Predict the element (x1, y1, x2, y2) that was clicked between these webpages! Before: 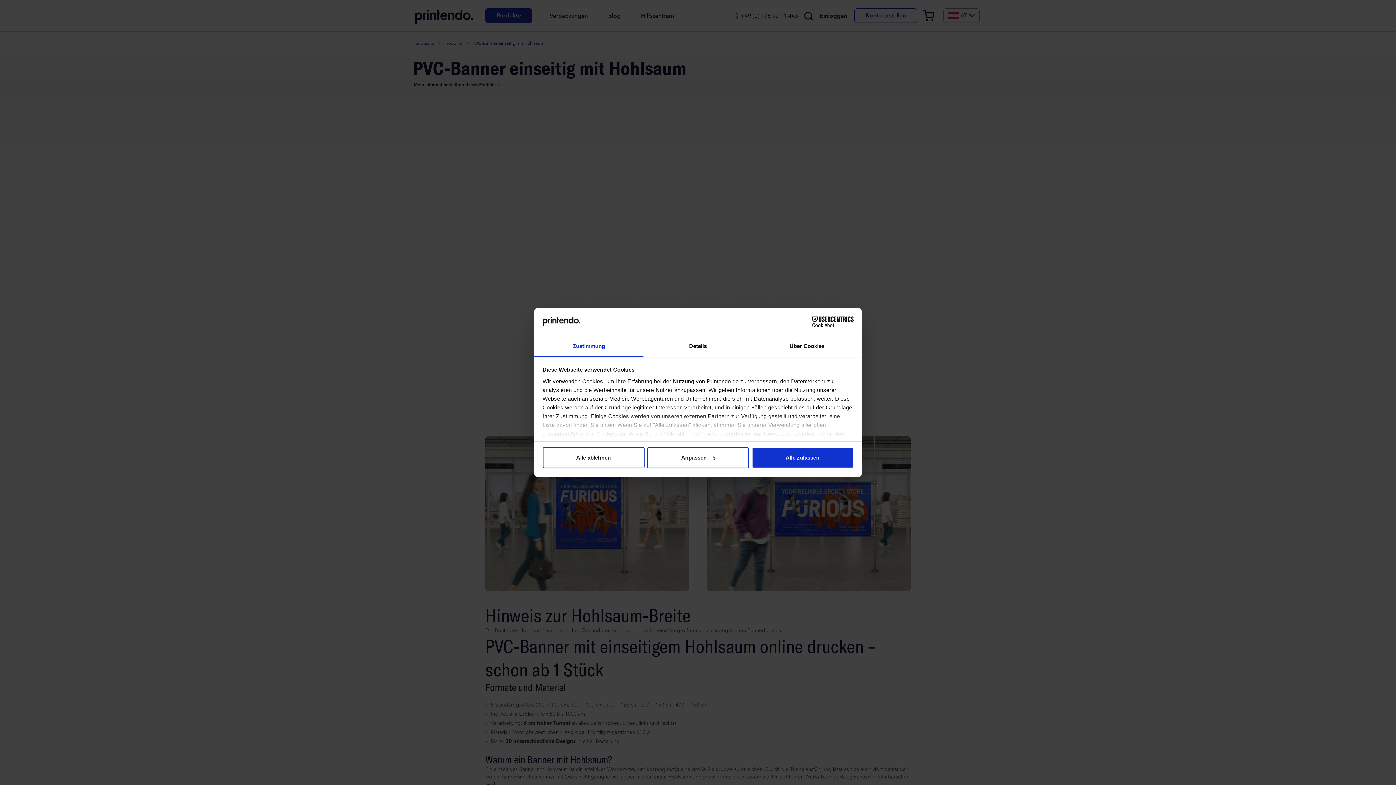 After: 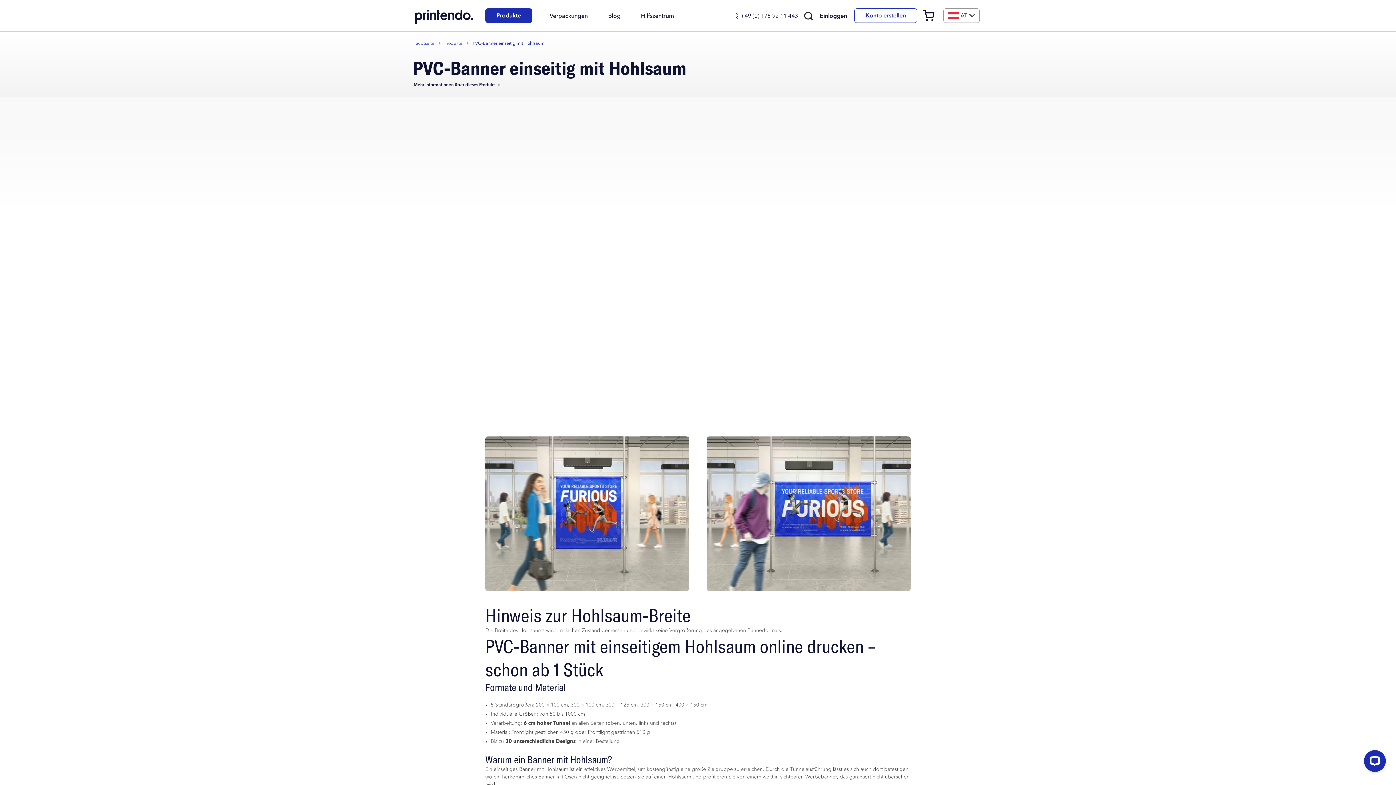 Action: label: Alle zulassen bbox: (751, 447, 853, 468)